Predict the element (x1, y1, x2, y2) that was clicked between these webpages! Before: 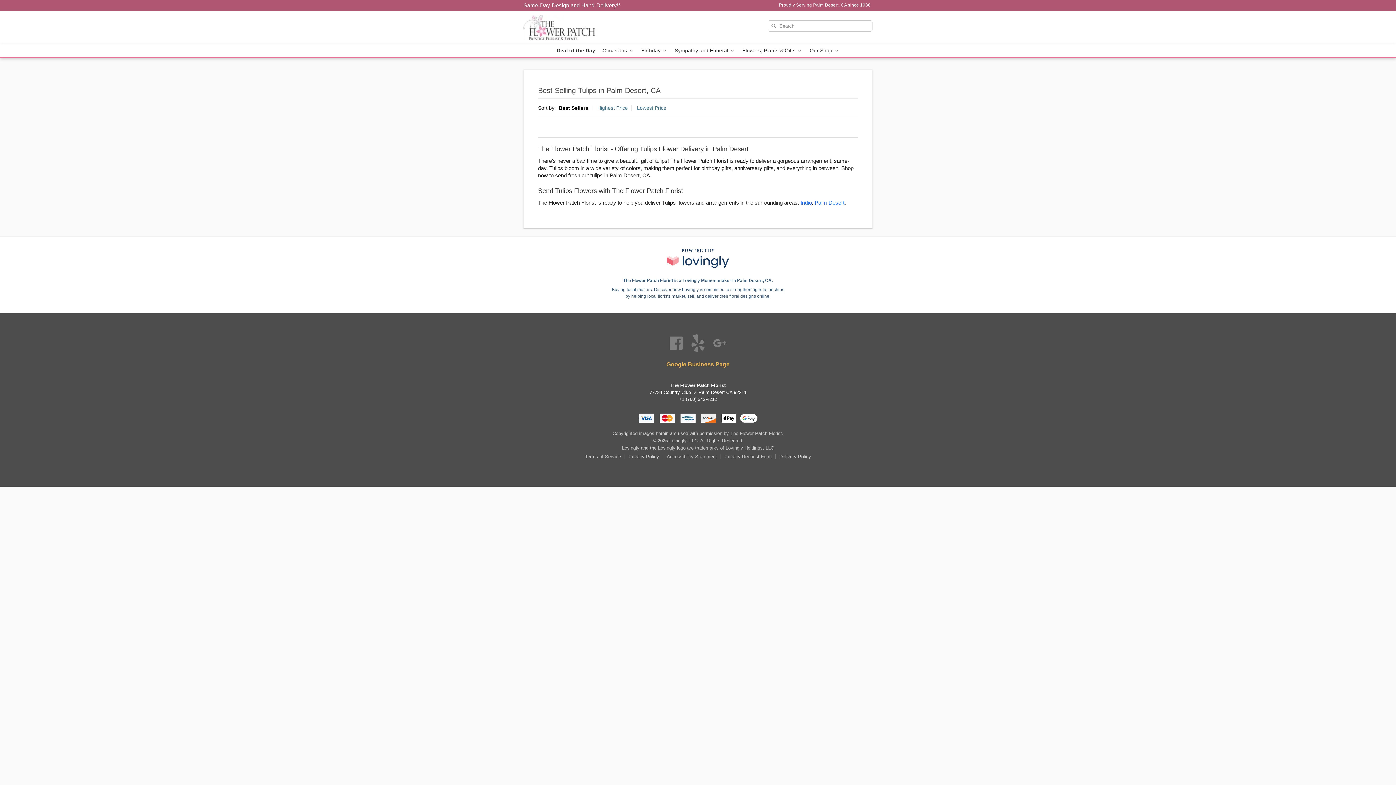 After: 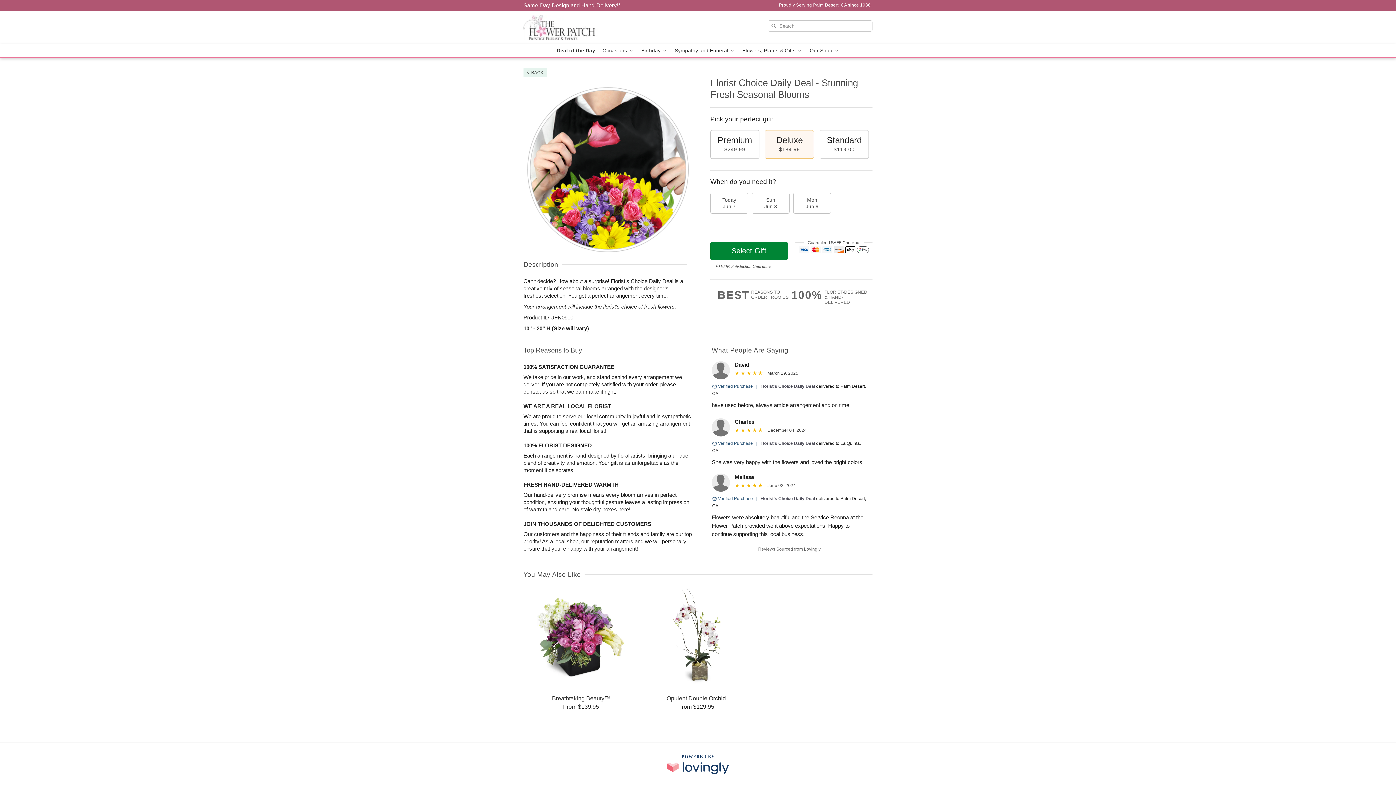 Action: bbox: (553, 44, 599, 57) label: Deal of the Day